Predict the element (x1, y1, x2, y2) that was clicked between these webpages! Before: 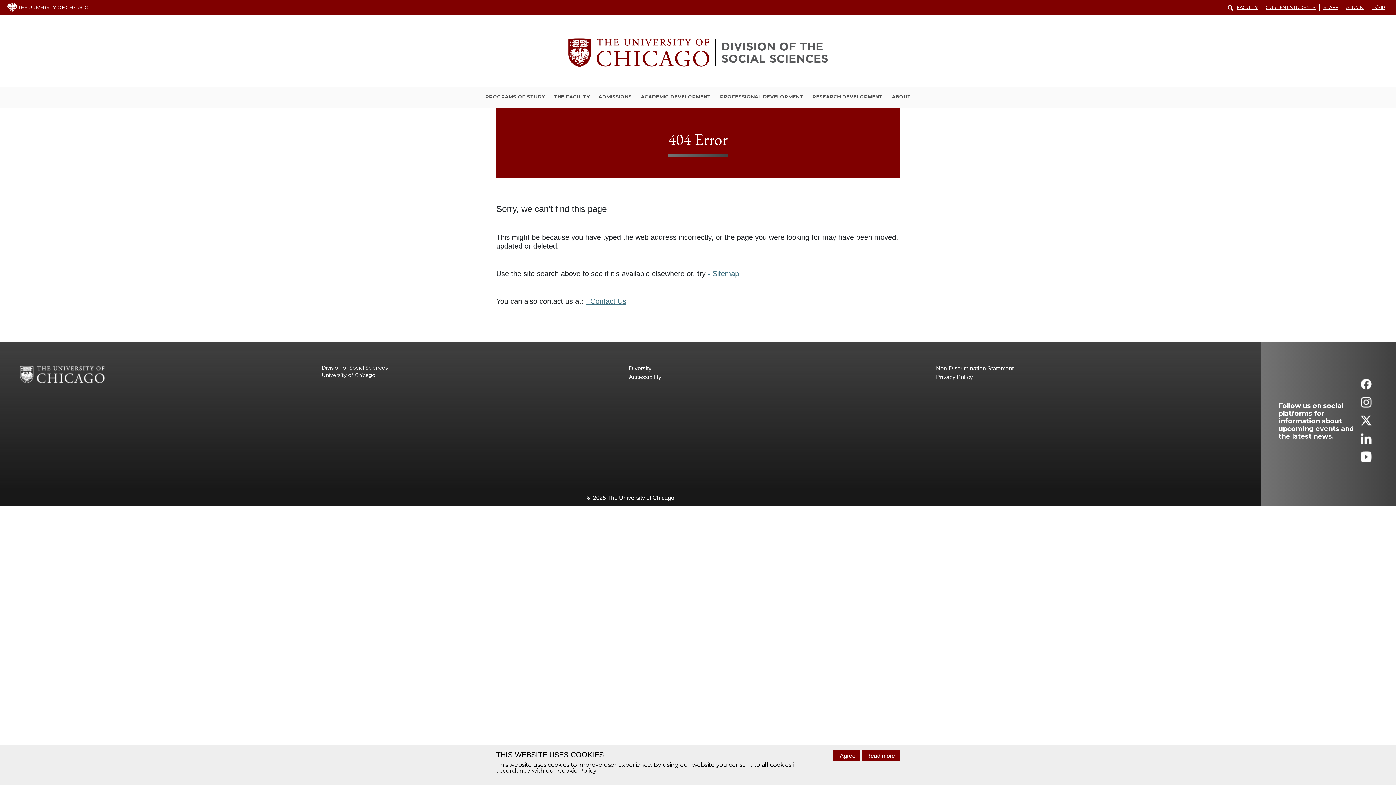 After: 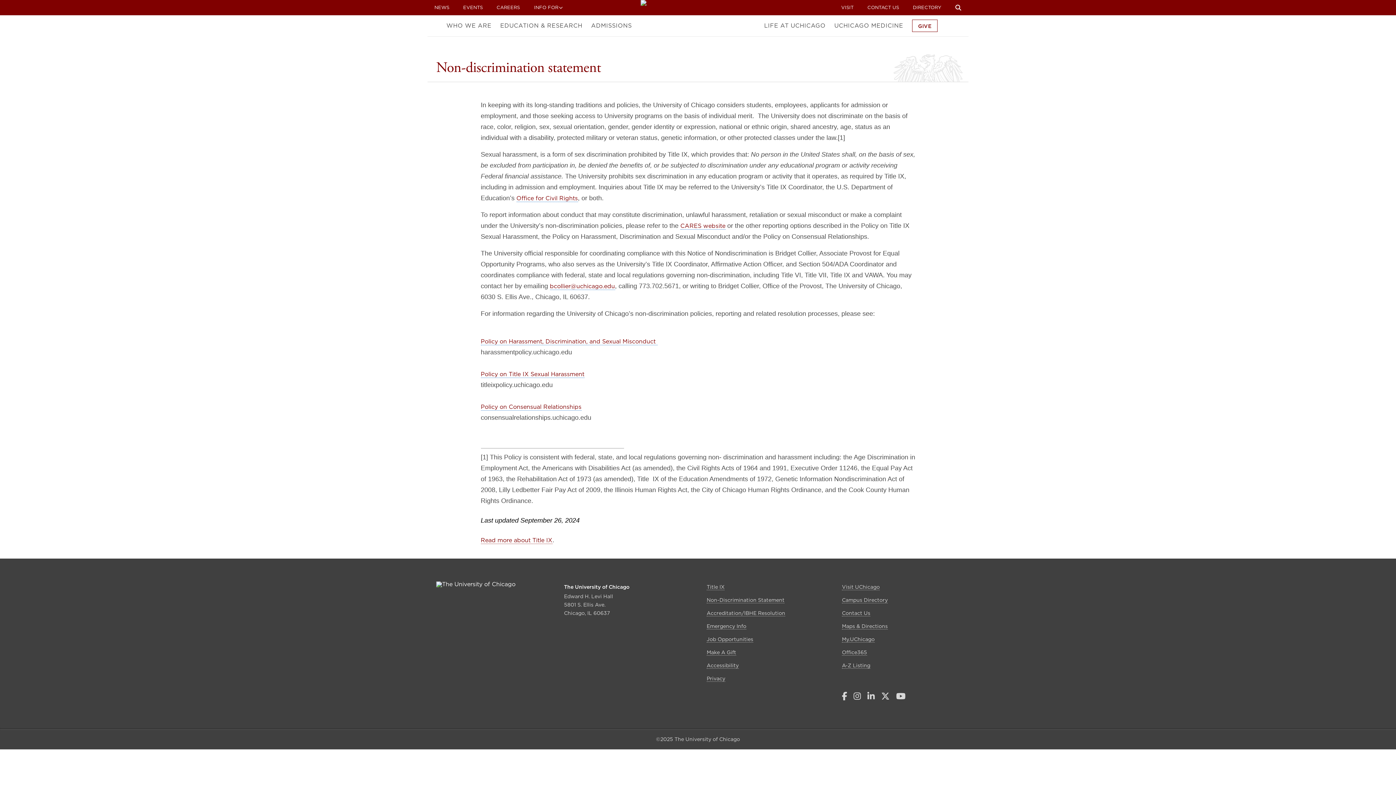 Action: label: Non-Discrimination Statement bbox: (936, 364, 1243, 373)